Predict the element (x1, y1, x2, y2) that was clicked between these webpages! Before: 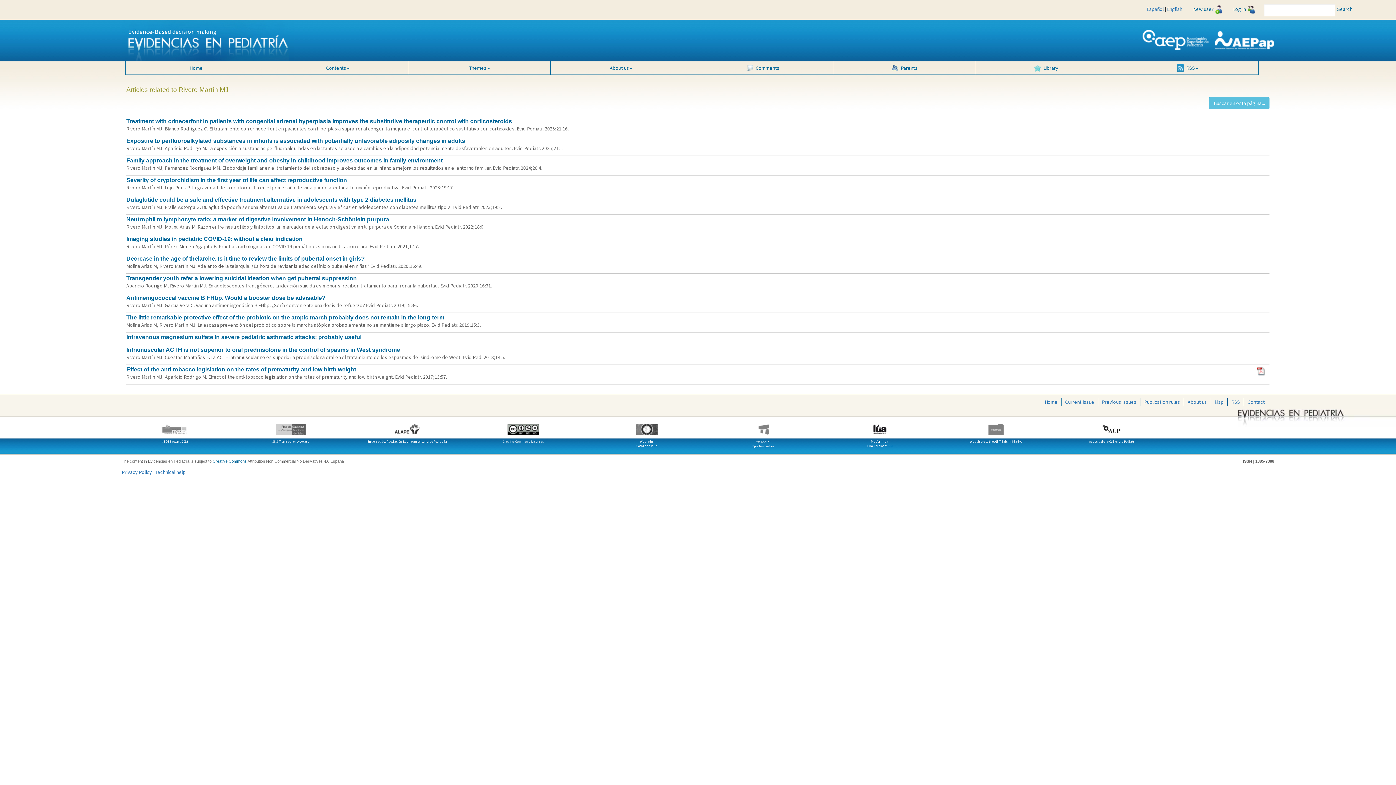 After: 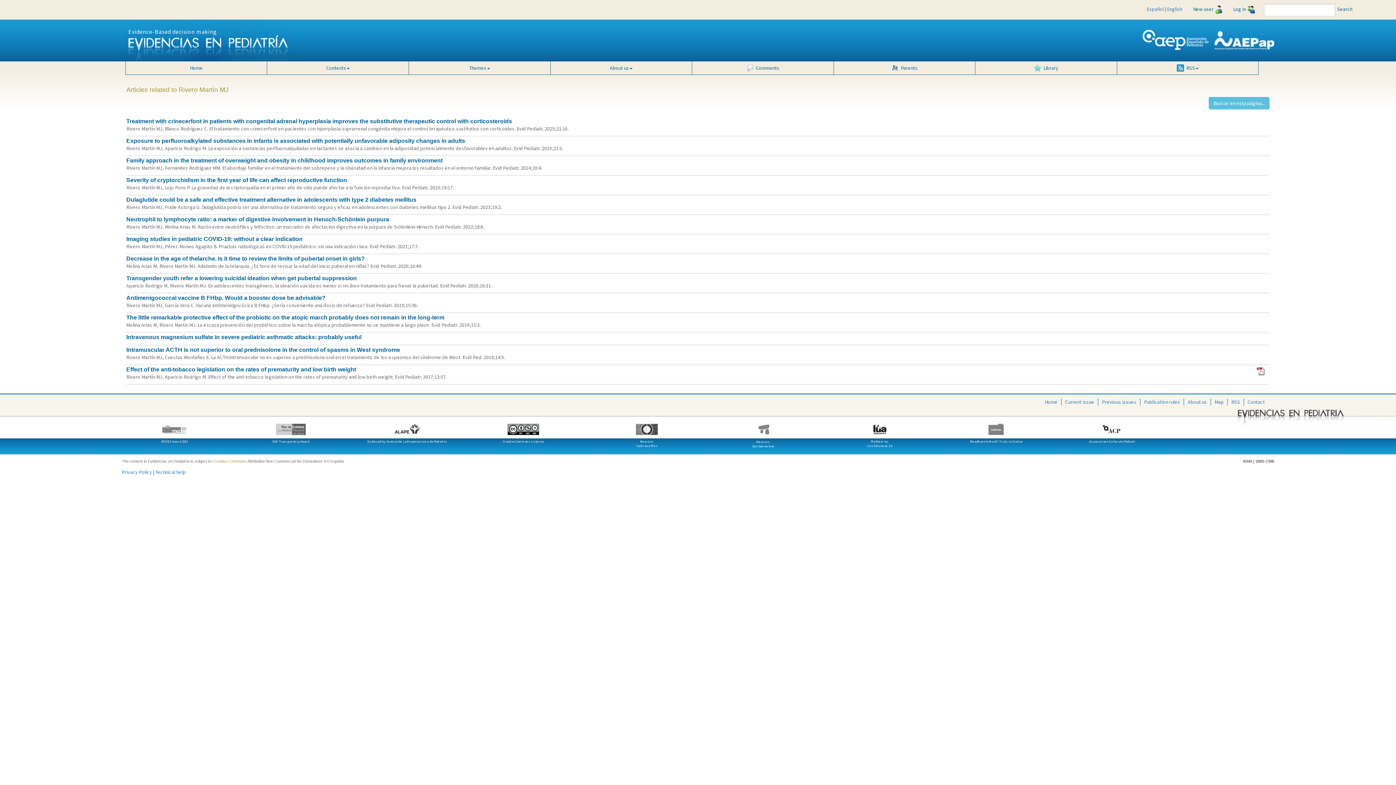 Action: label: Creative Commons bbox: (212, 459, 246, 463)